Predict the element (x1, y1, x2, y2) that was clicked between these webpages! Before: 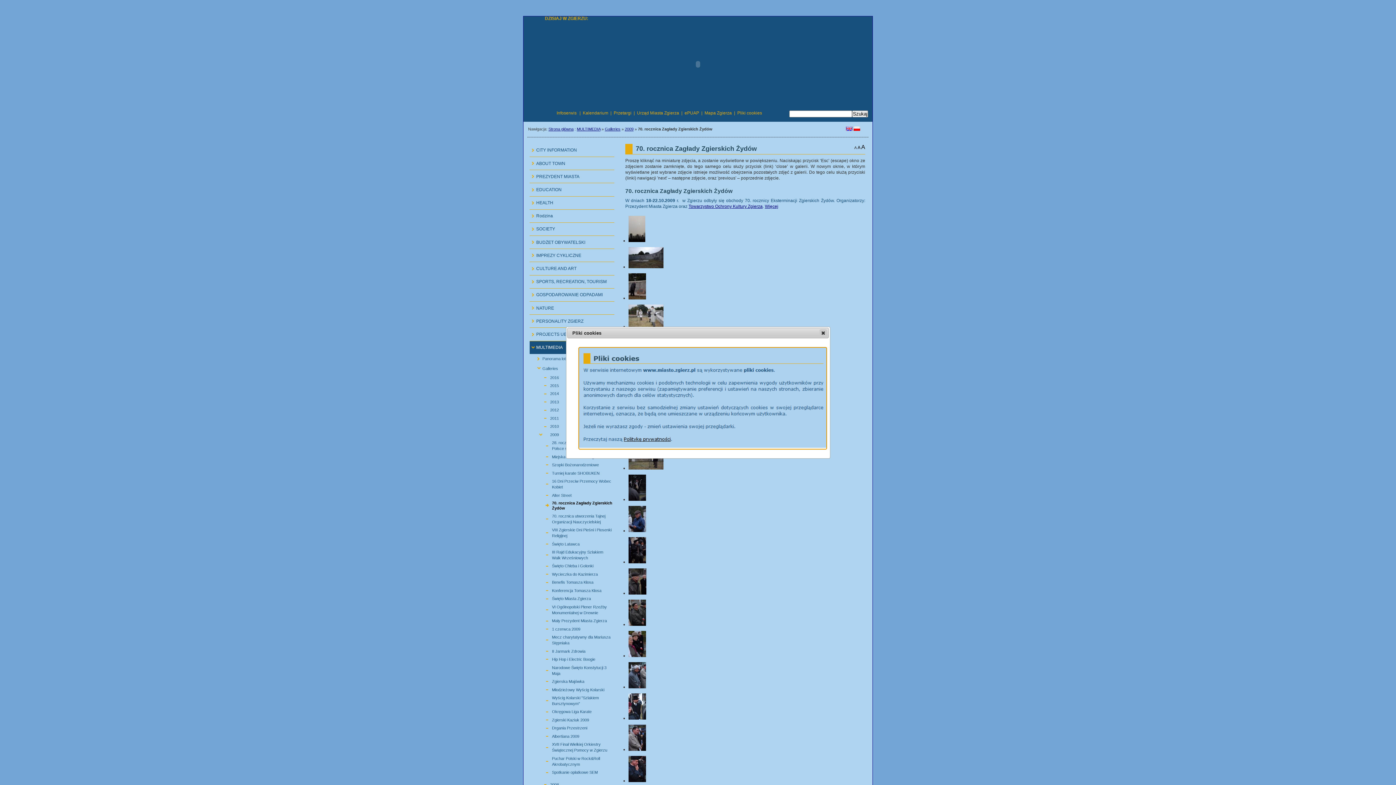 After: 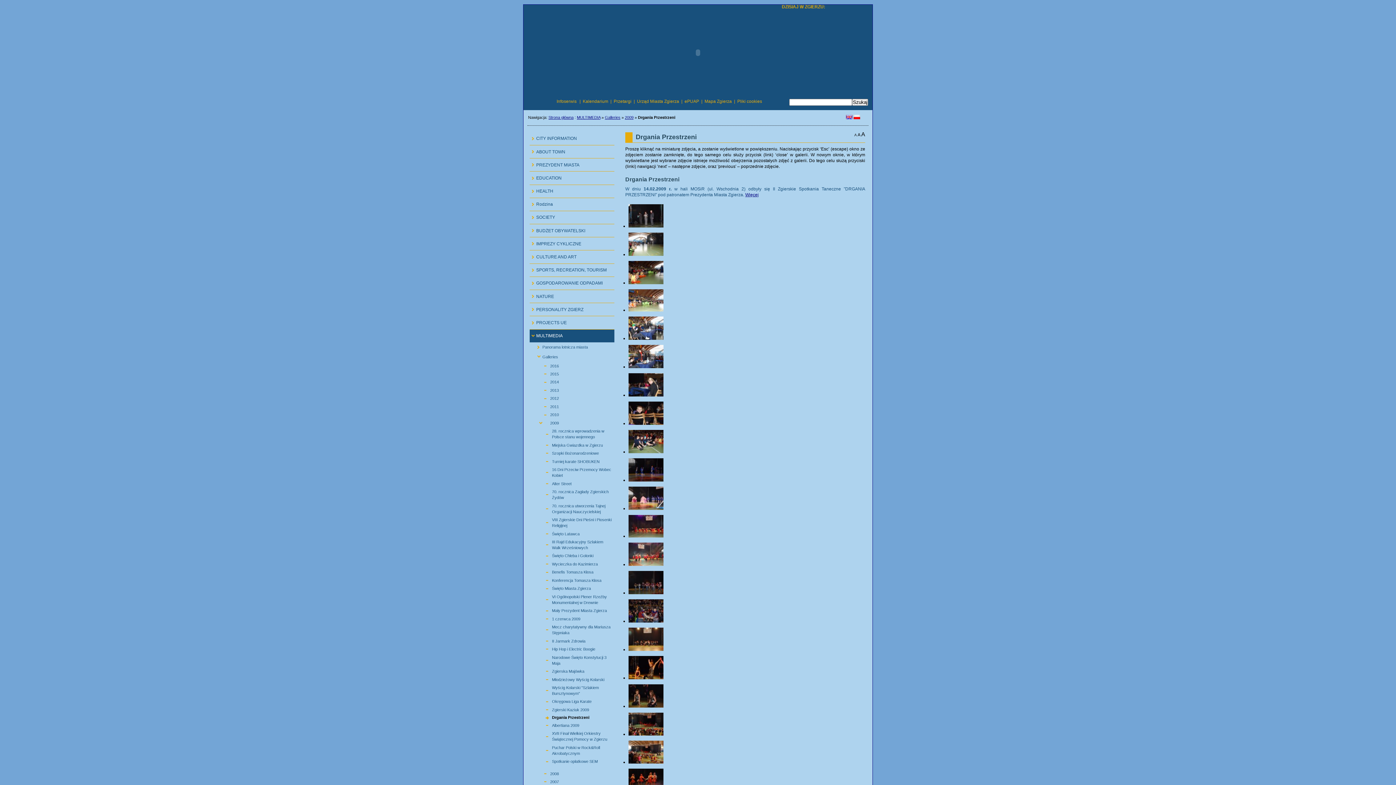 Action: bbox: (535, 724, 614, 732) label: 18.2.8.29:
Drgania Przestrzeni